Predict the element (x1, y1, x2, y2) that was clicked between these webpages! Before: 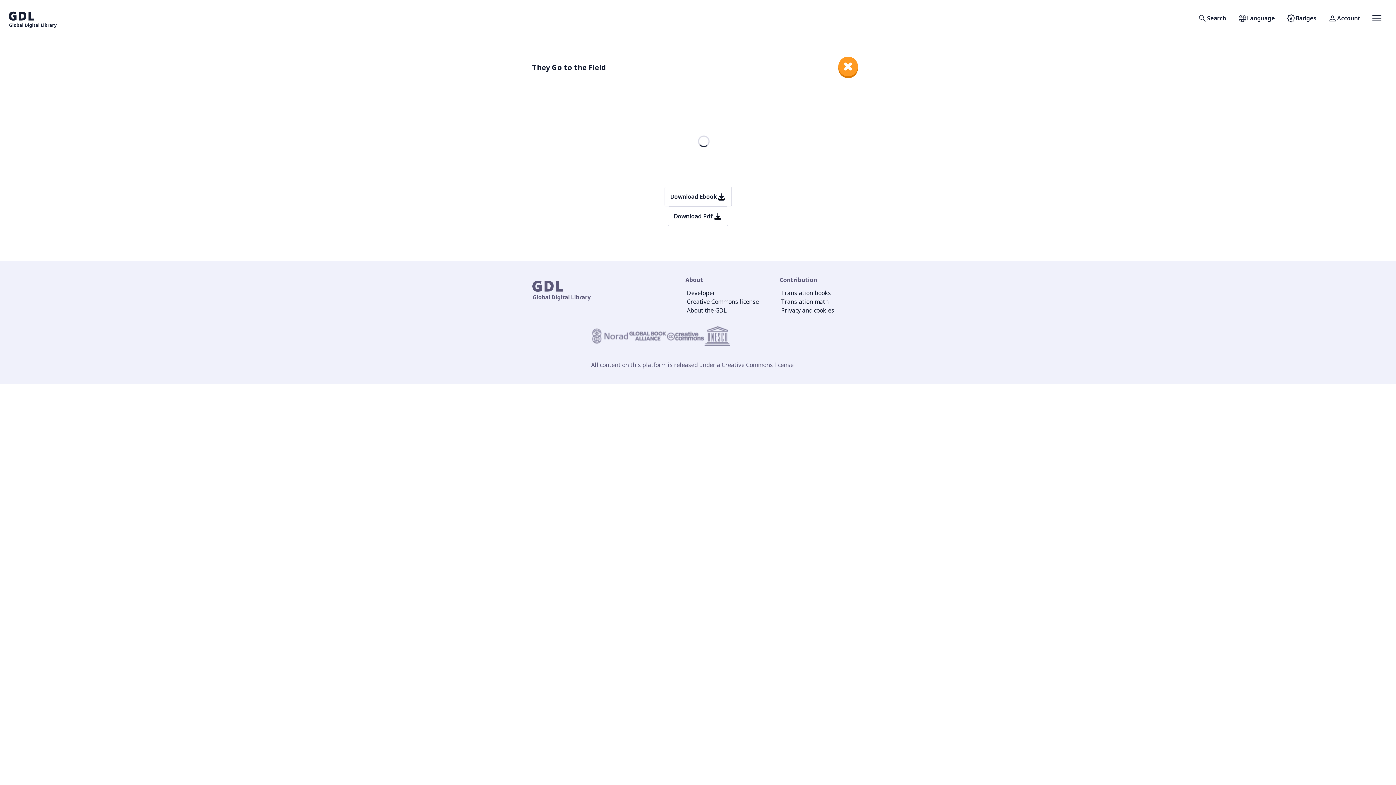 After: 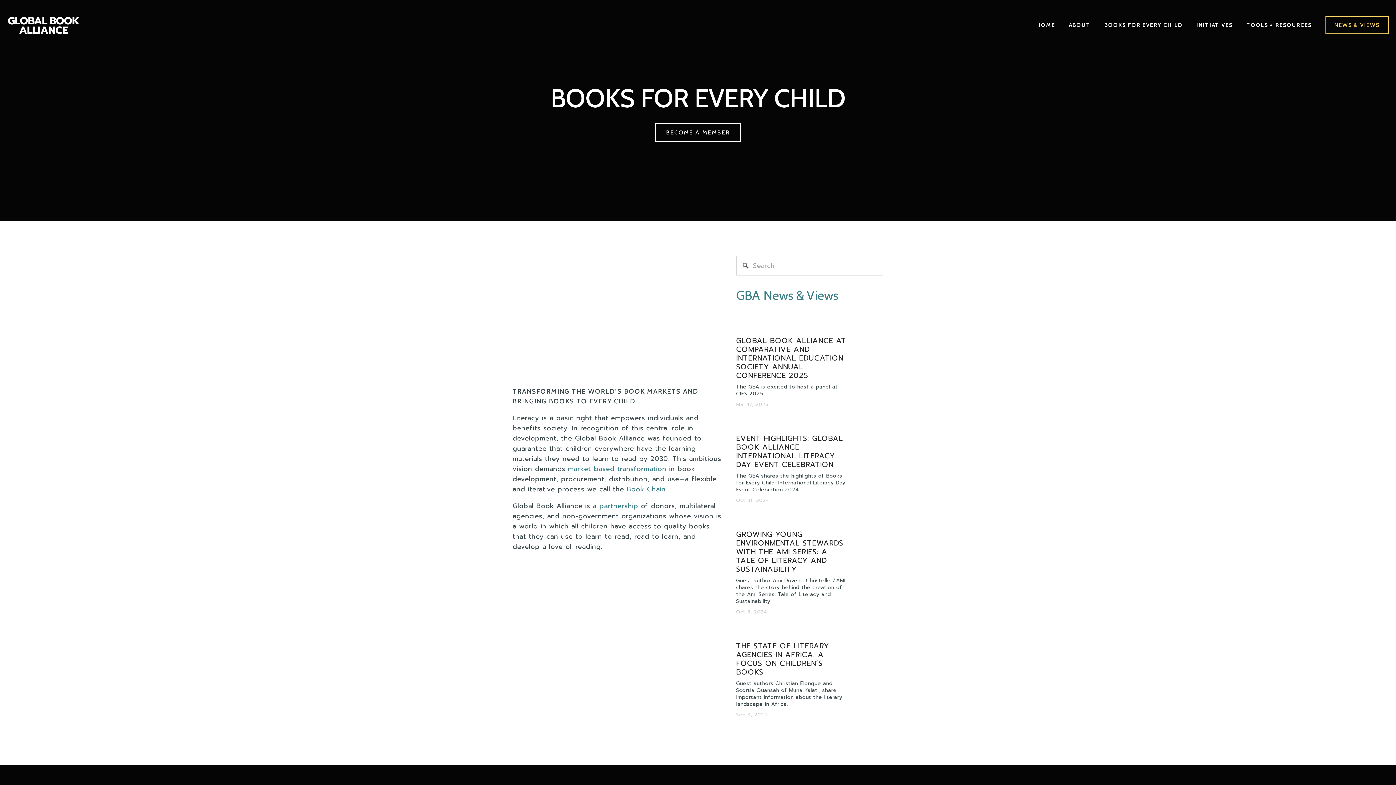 Action: bbox: (629, 331, 666, 341)